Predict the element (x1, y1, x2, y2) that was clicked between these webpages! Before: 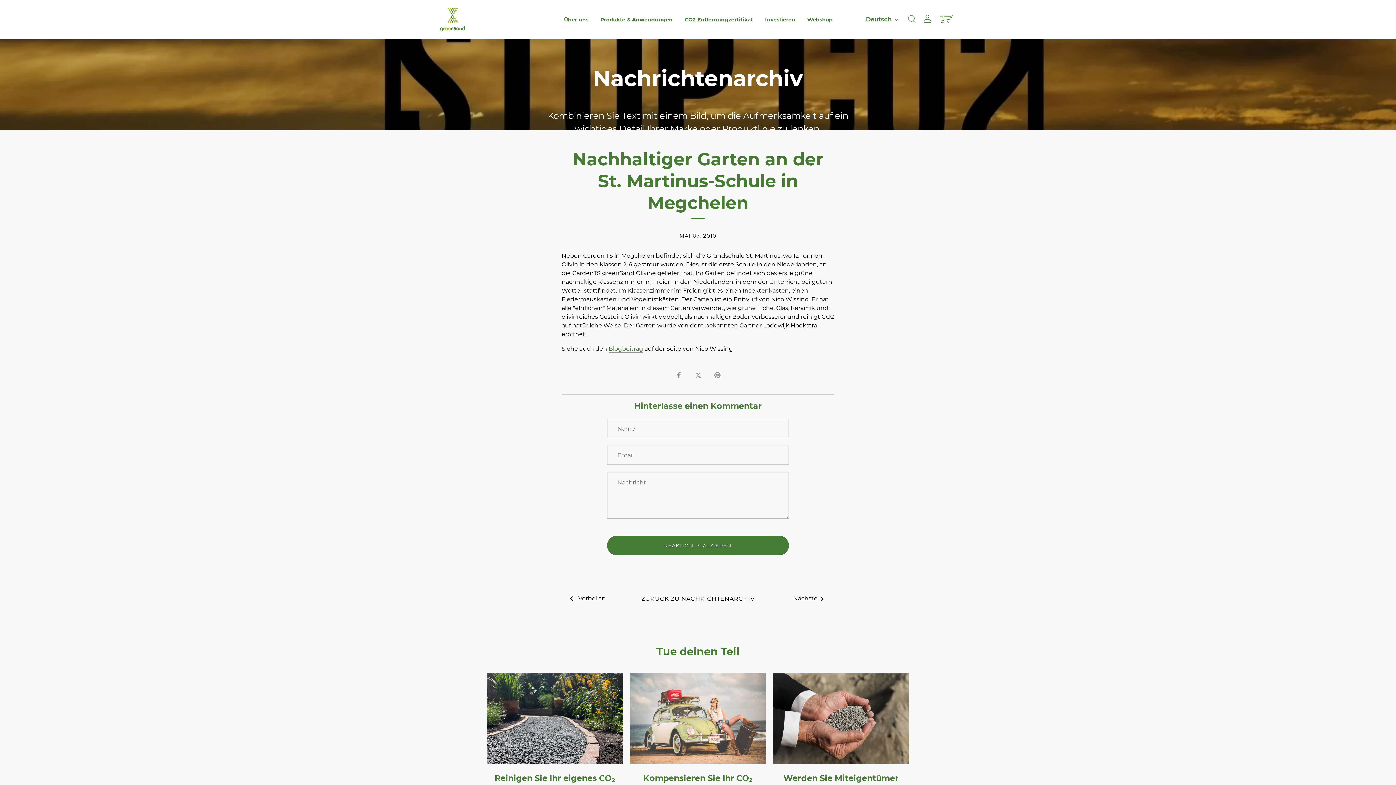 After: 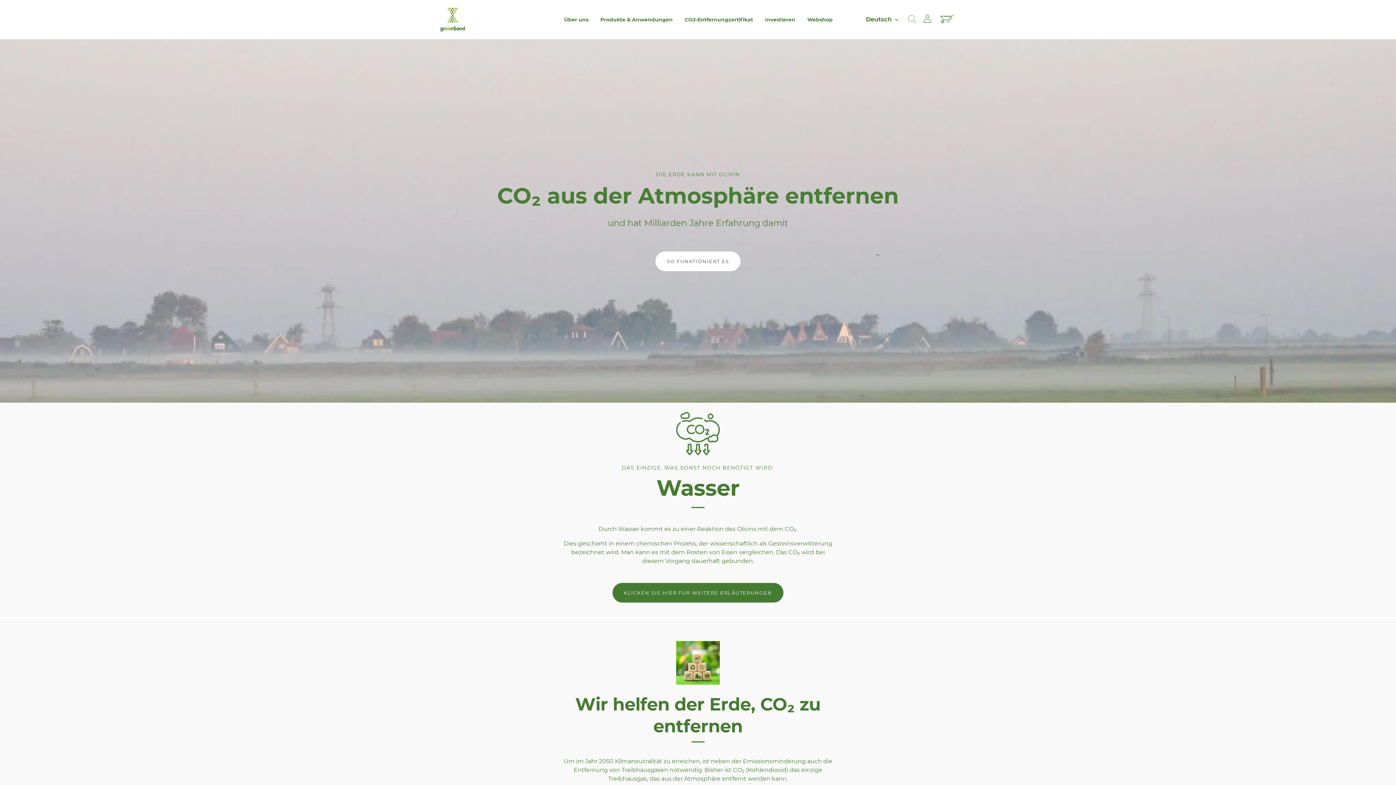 Action: bbox: (440, 7, 530, 31)